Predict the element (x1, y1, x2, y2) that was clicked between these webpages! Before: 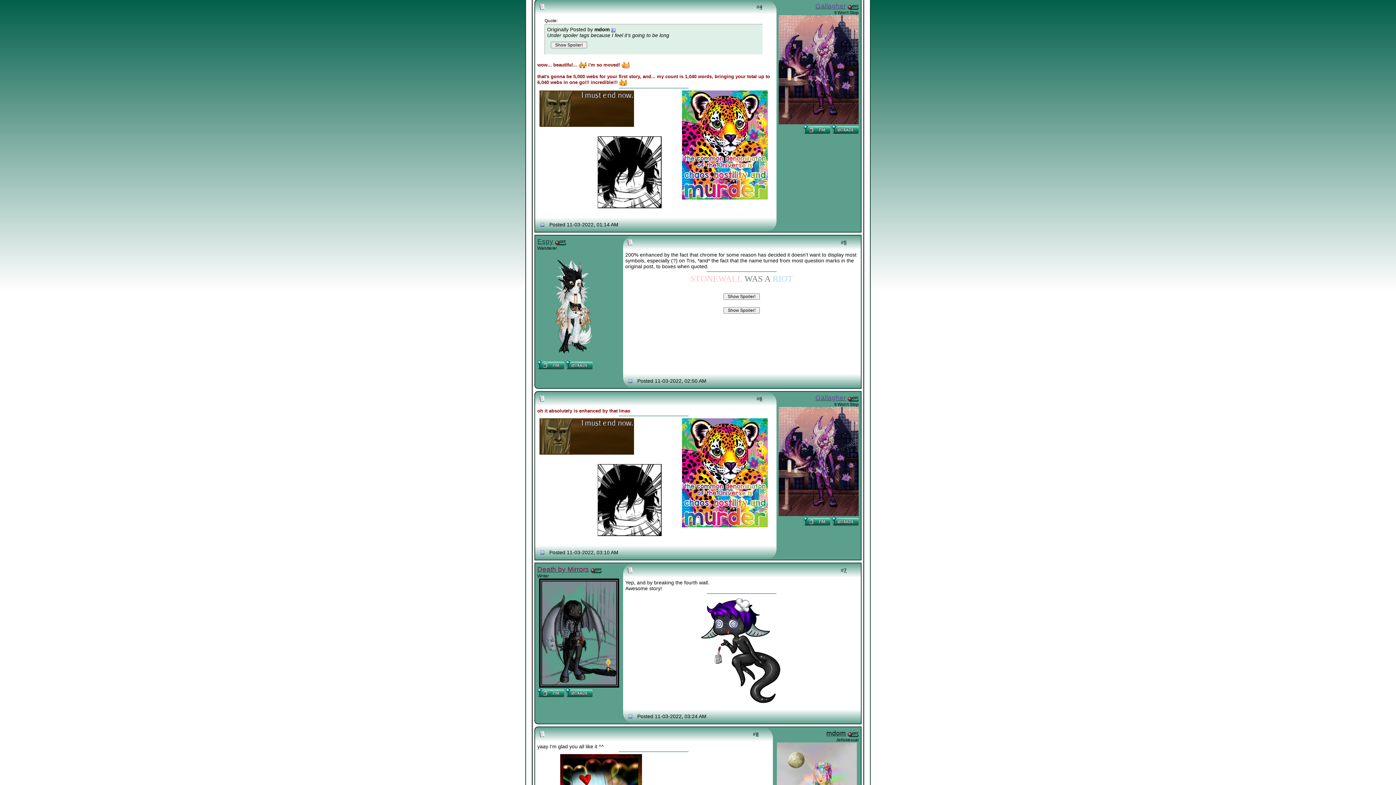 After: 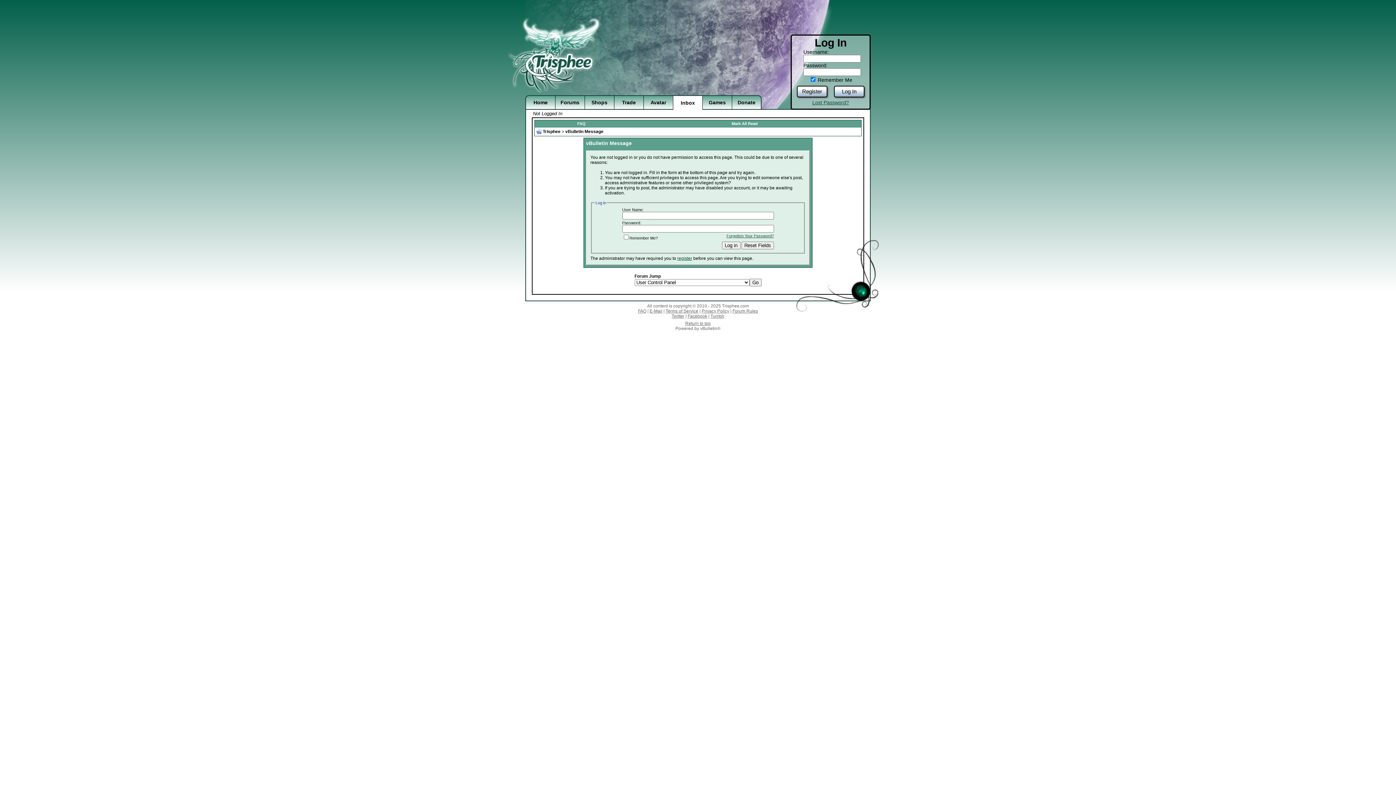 Action: bbox: (537, 693, 564, 699)